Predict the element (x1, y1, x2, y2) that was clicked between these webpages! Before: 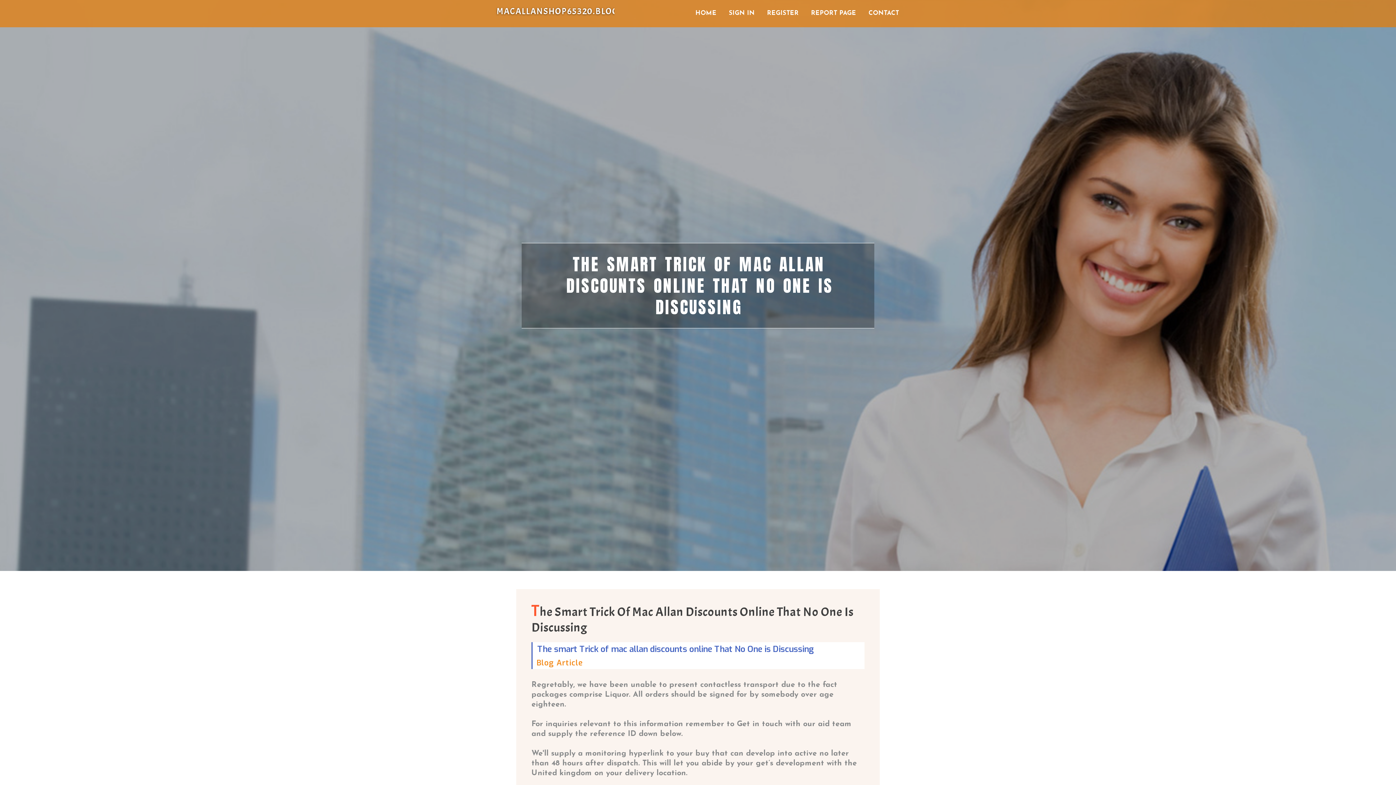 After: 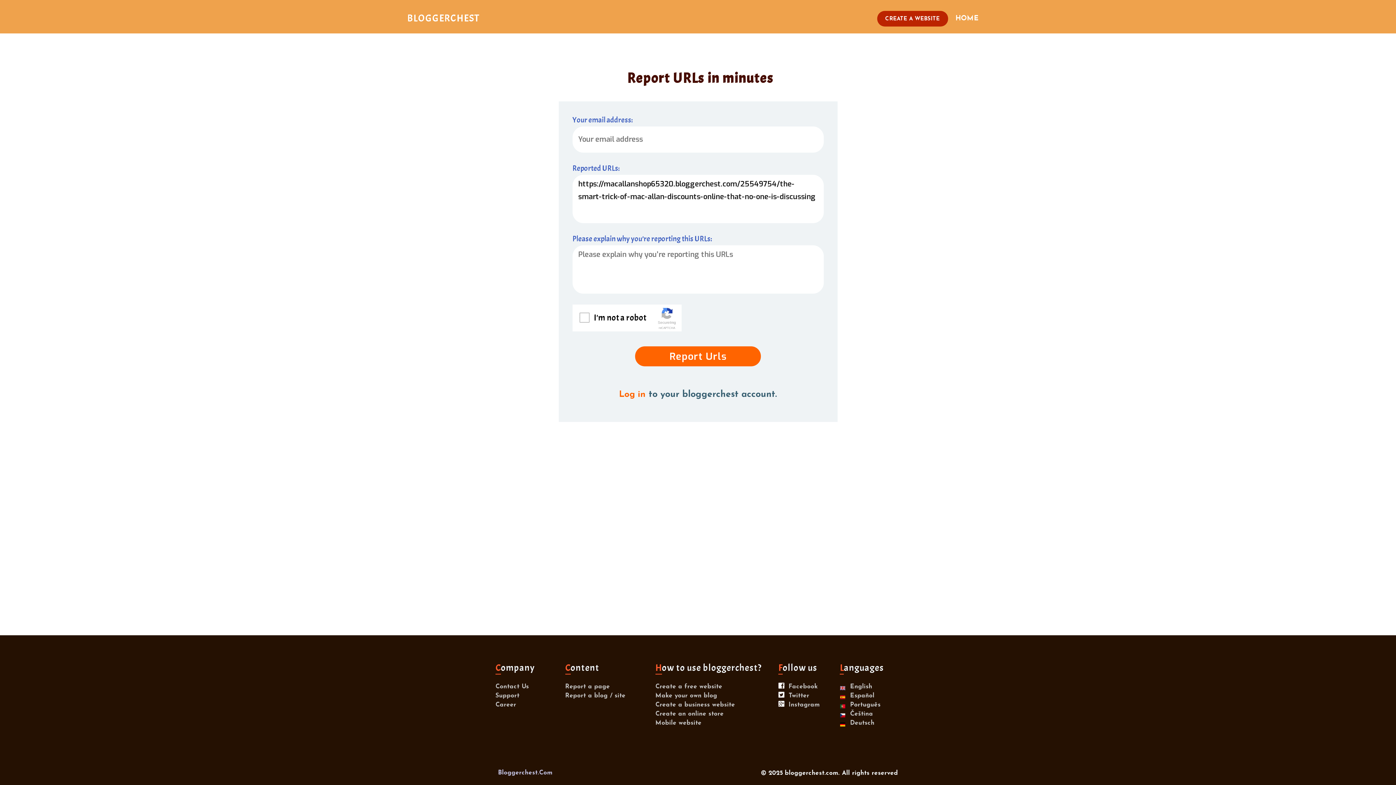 Action: bbox: (805, 0, 862, 27) label: REPORT PAGE